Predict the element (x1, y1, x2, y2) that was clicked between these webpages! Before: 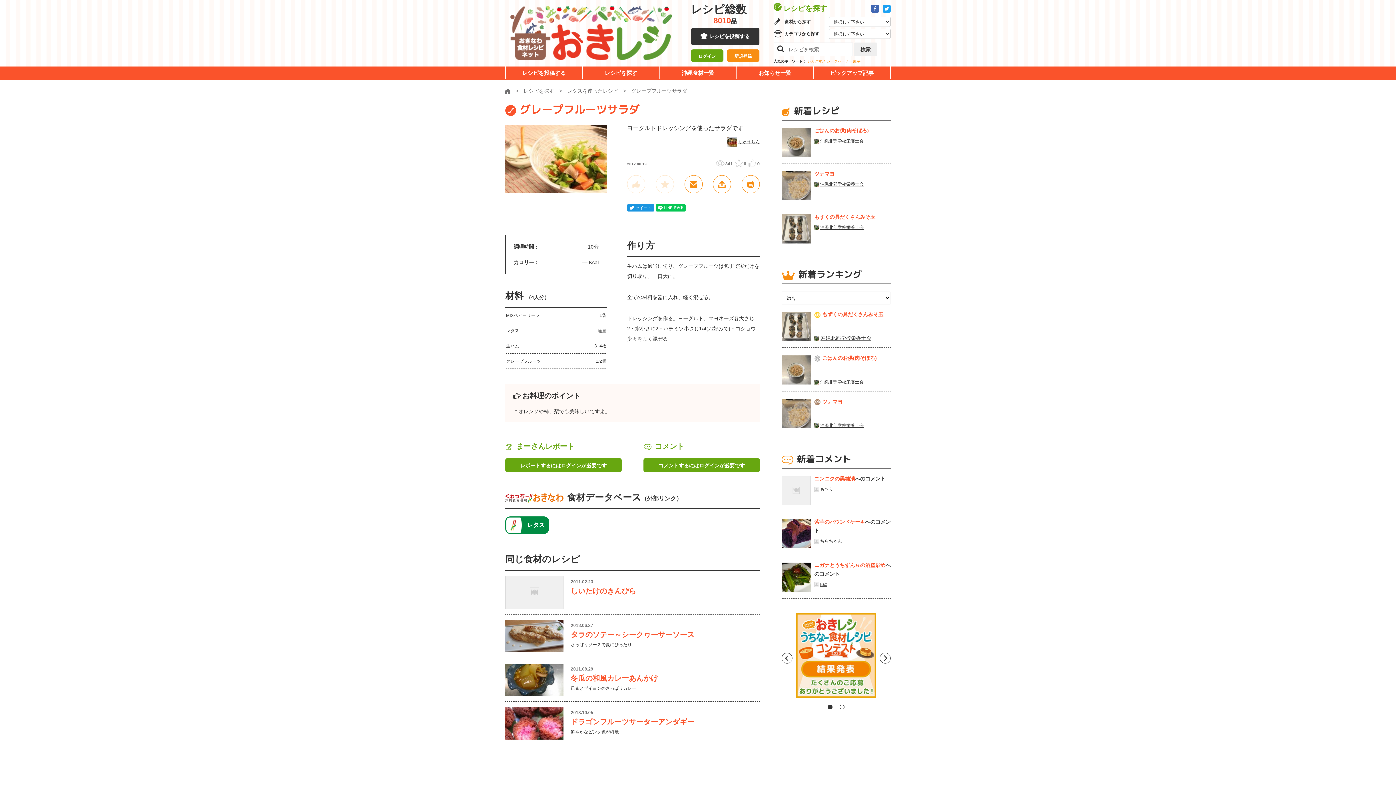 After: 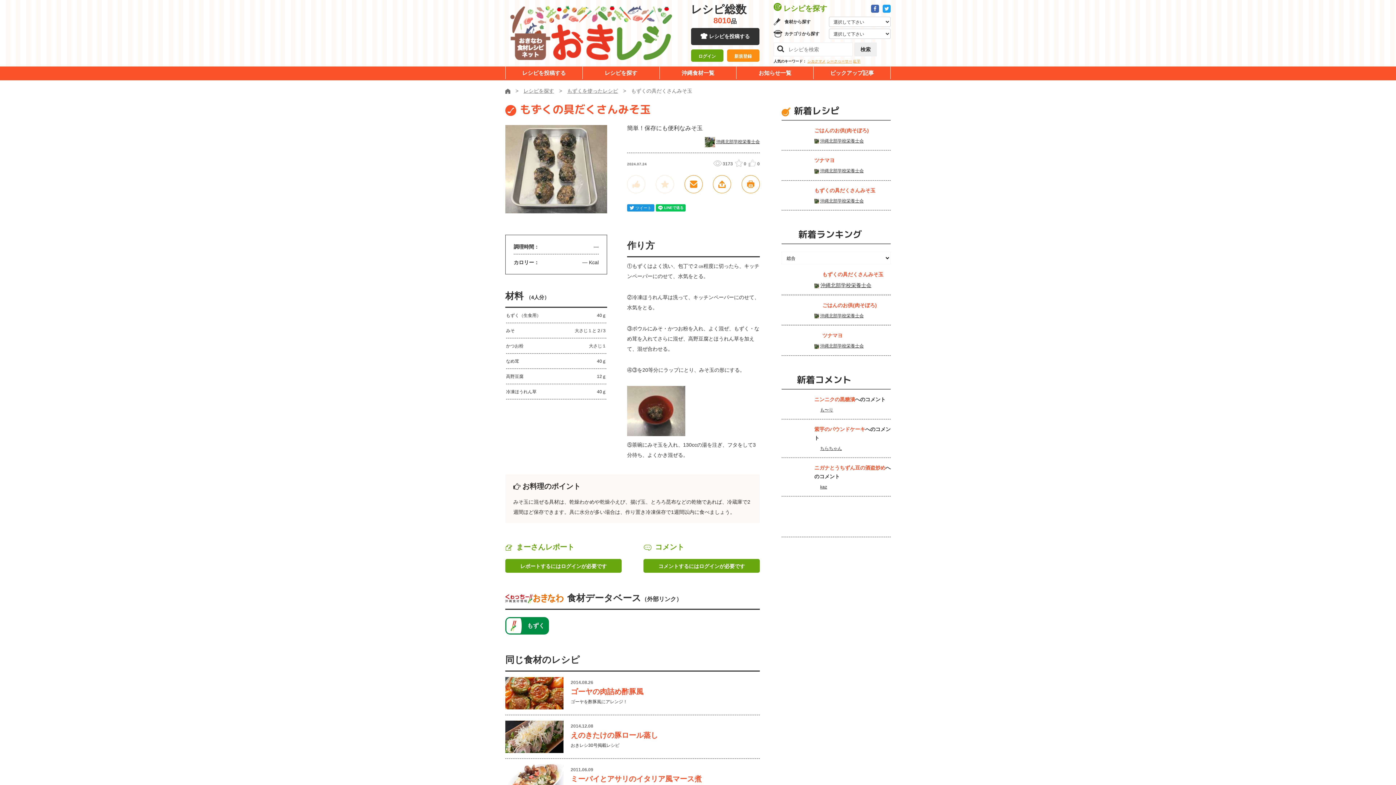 Action: bbox: (781, 334, 810, 340)